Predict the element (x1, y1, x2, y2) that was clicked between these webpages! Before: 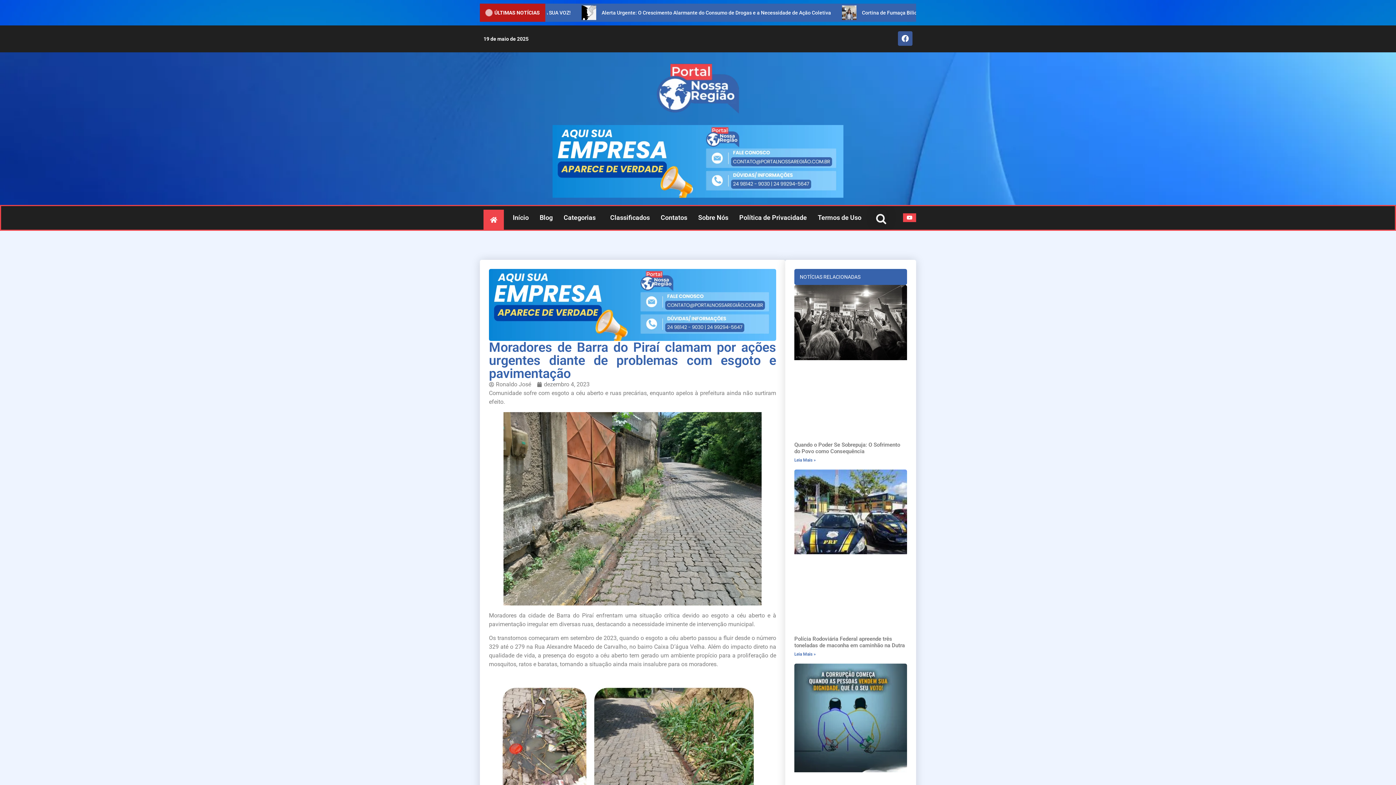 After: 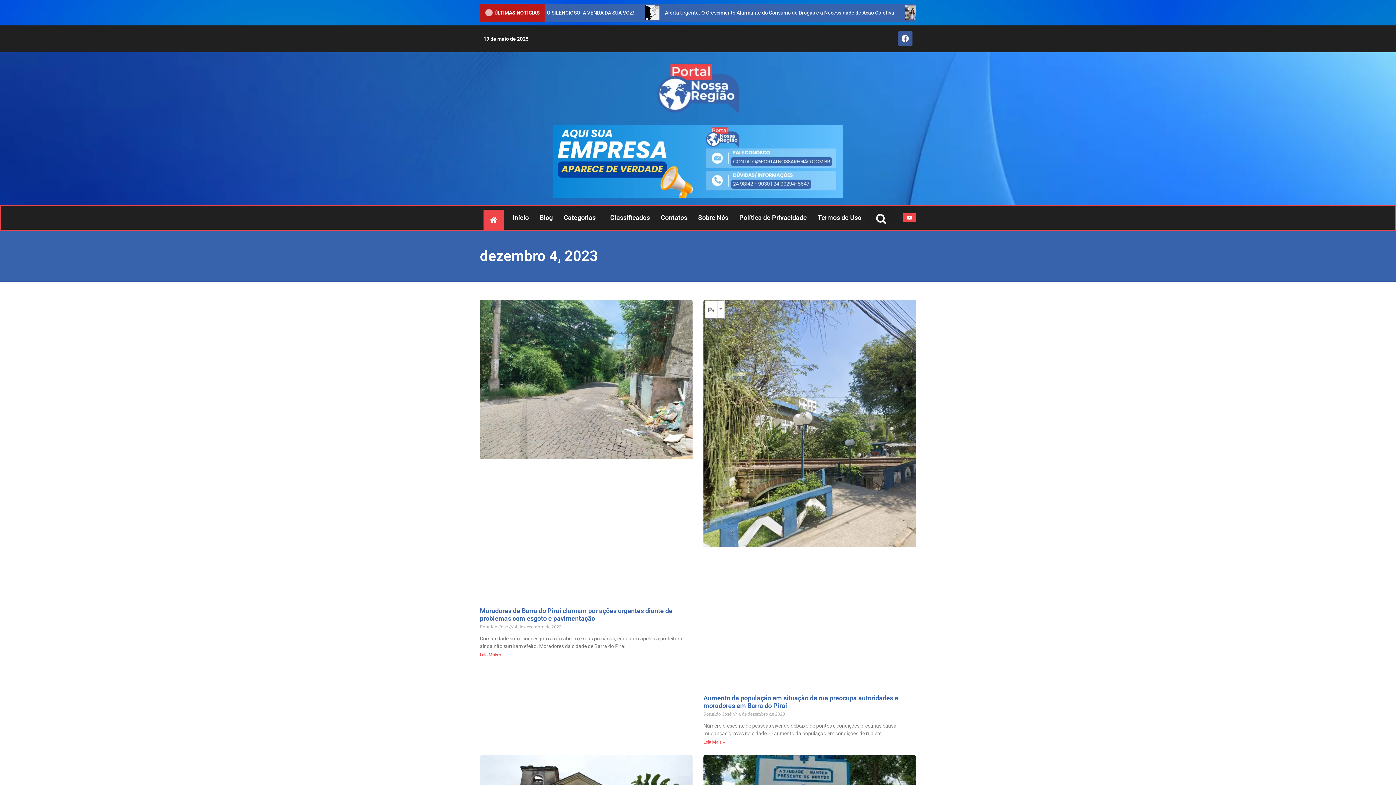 Action: bbox: (537, 380, 589, 388) label: dezembro 4, 2023